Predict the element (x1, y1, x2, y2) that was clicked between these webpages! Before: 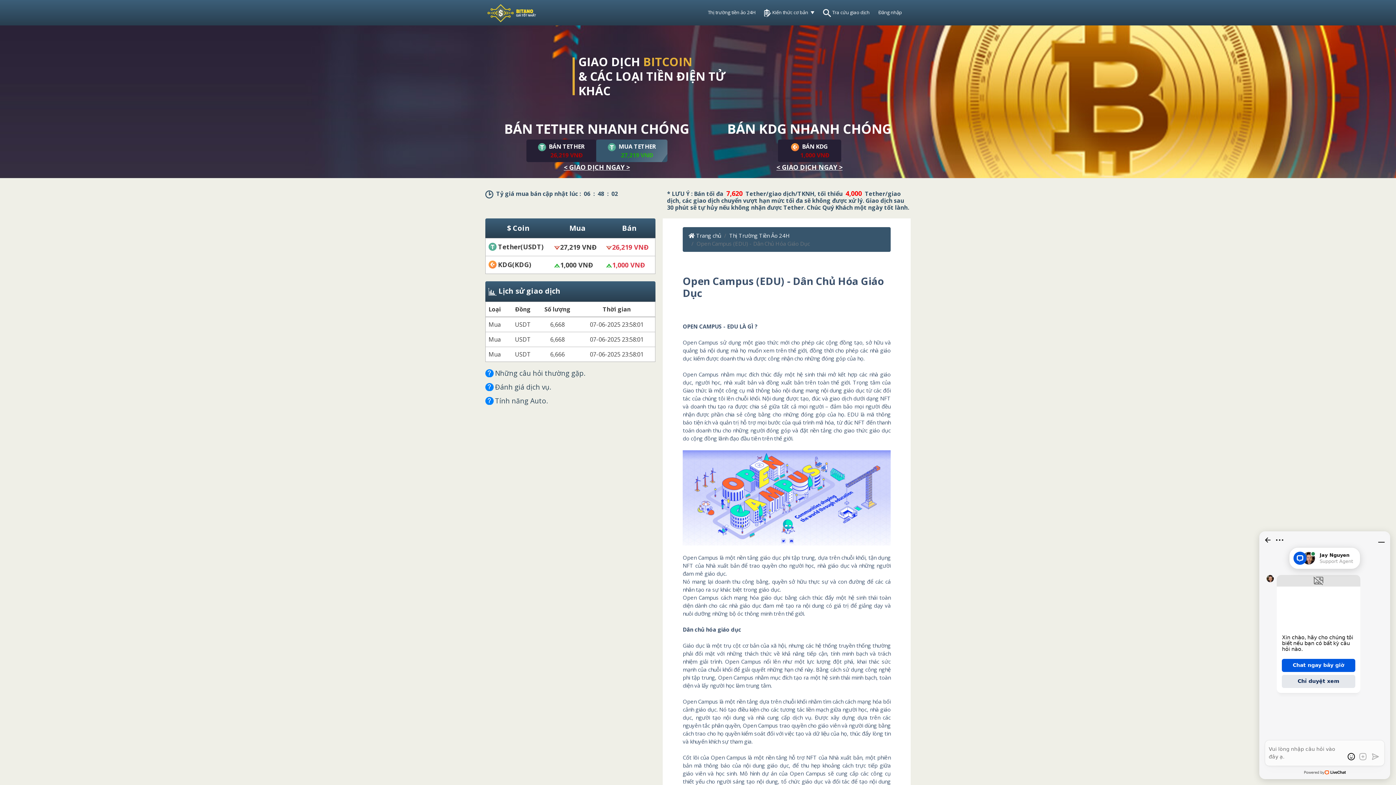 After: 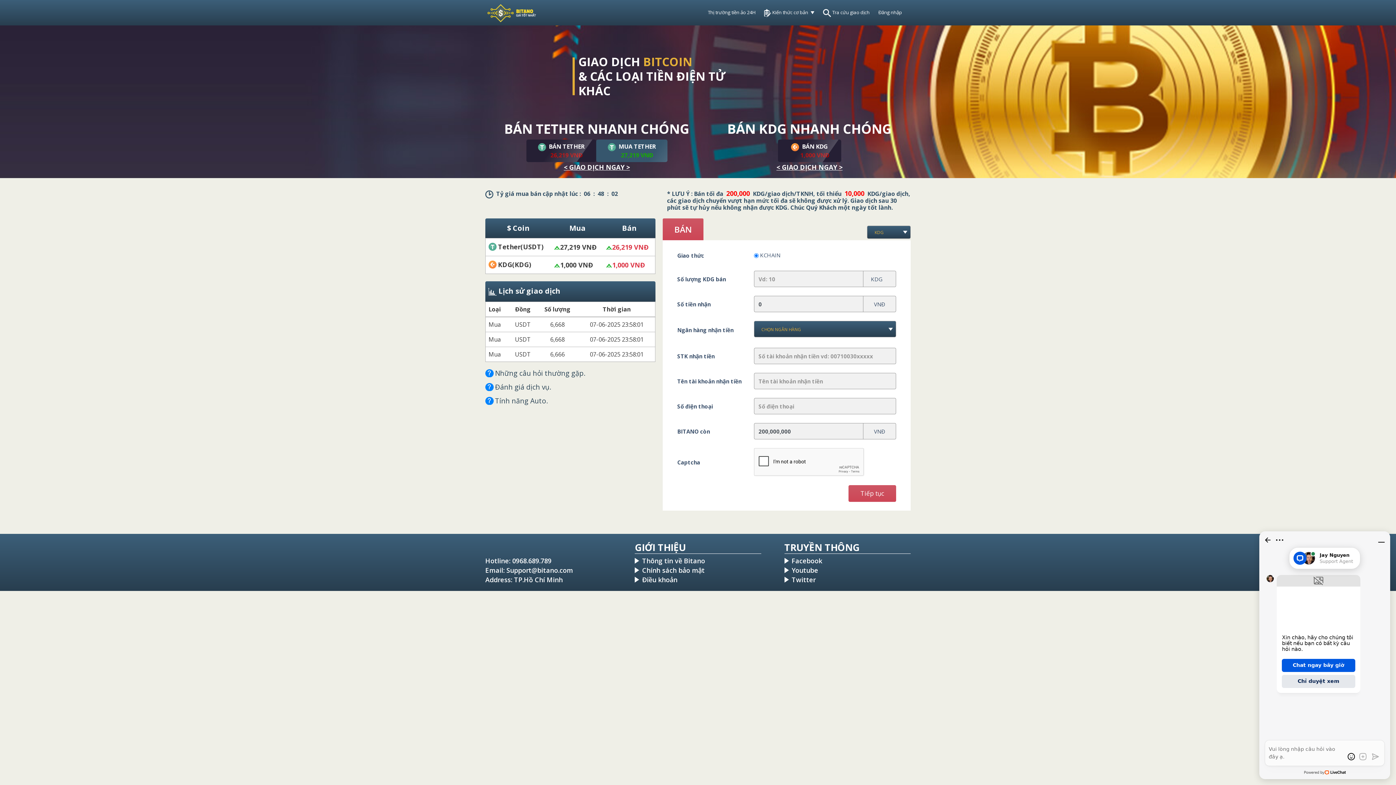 Action: bbox: (776, 162, 842, 171) label: < GIAO DỊCH NGAY >